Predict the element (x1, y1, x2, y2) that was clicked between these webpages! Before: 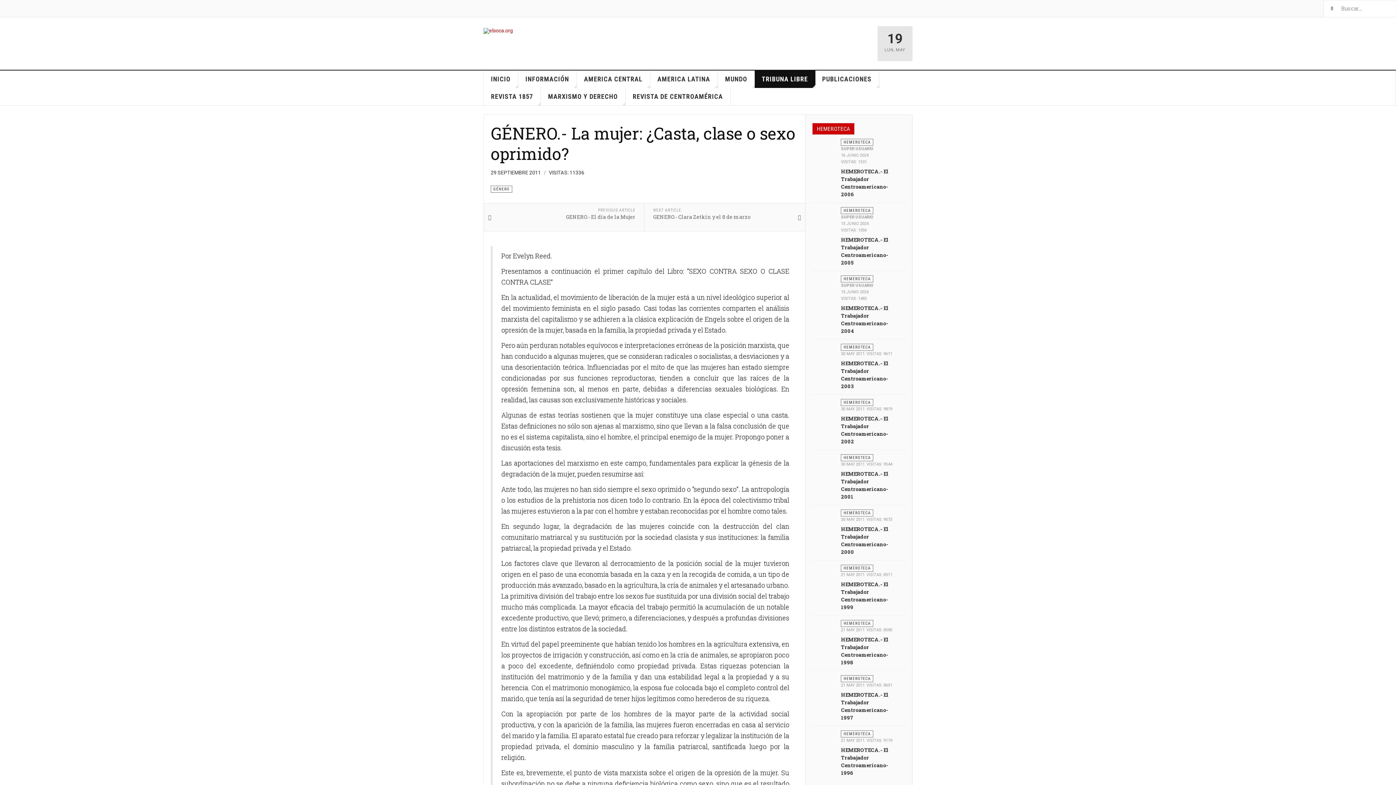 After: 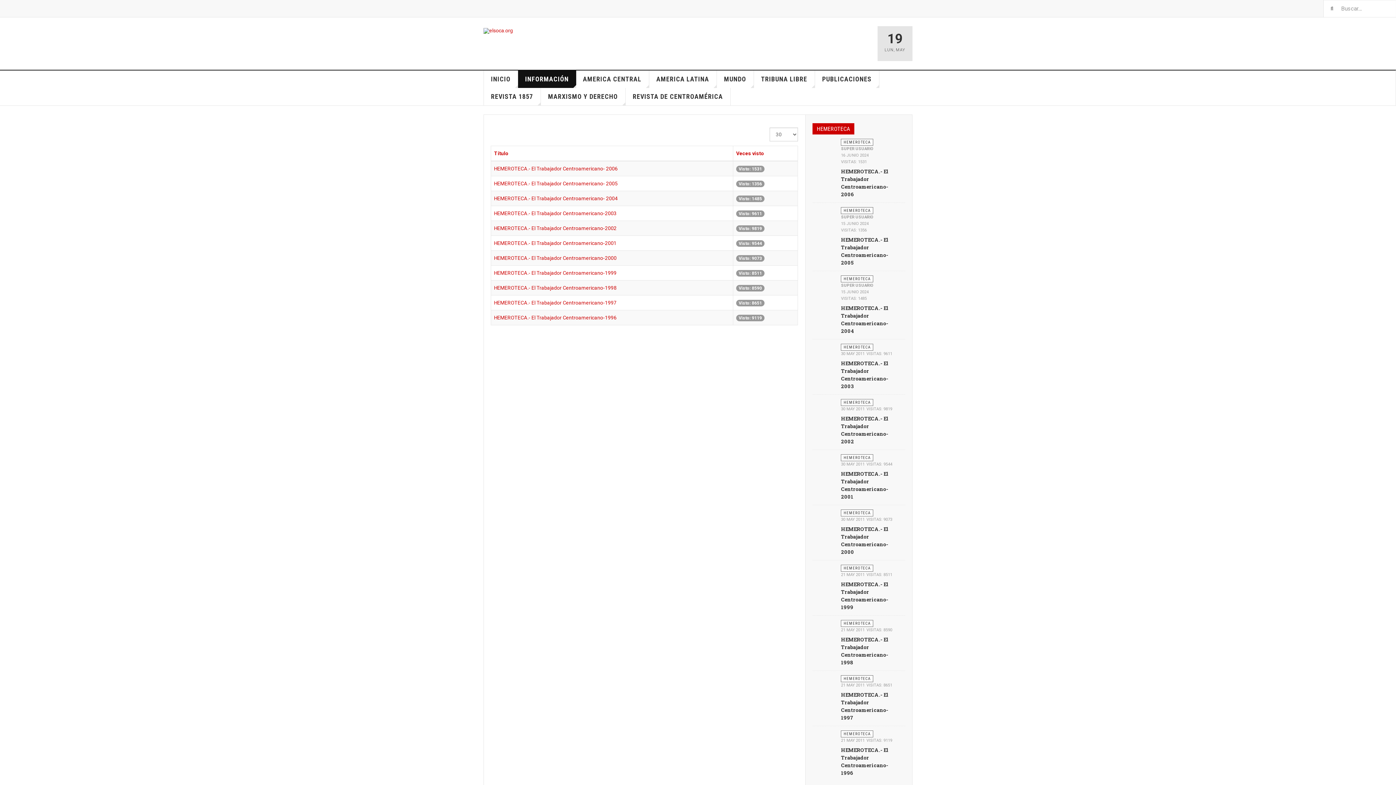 Action: bbox: (841, 675, 873, 682) label: HEMEROTECA